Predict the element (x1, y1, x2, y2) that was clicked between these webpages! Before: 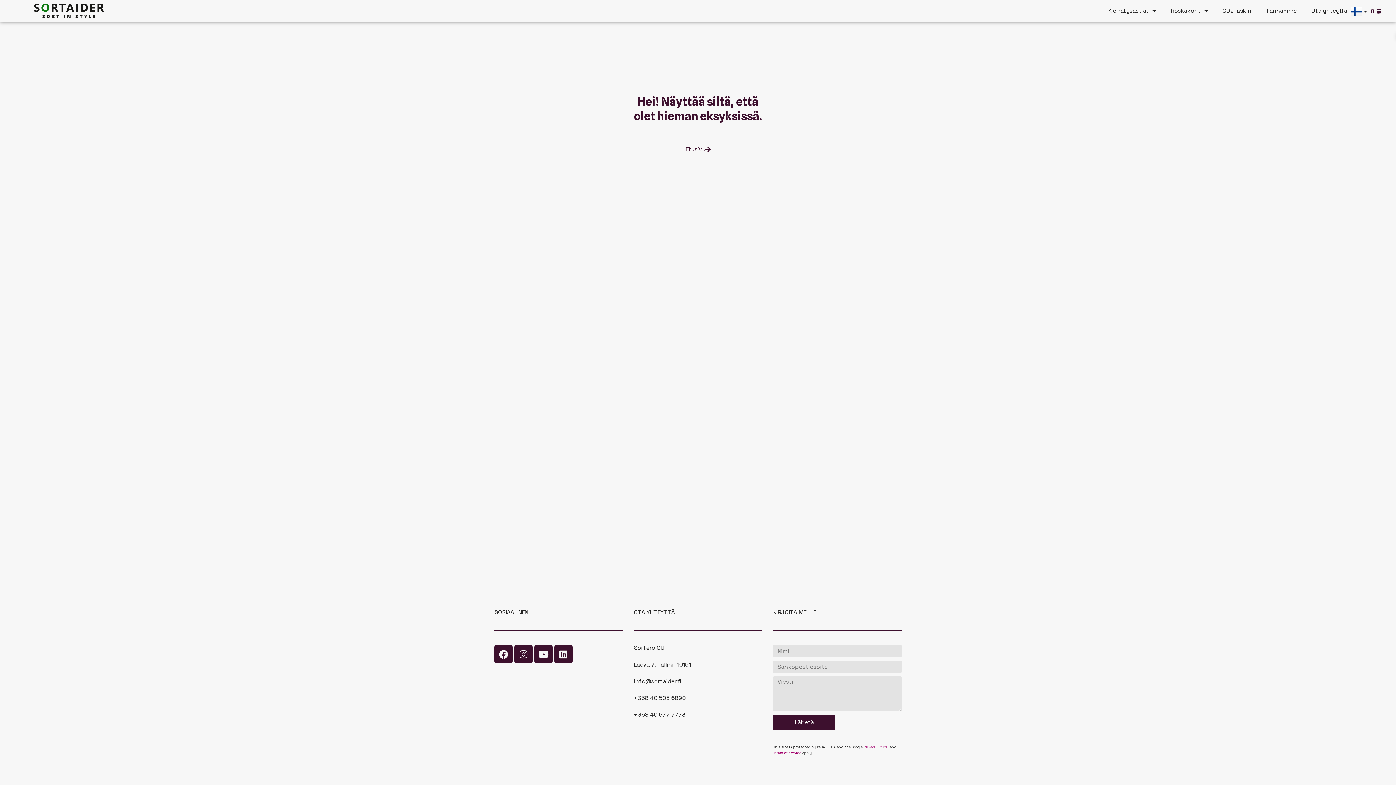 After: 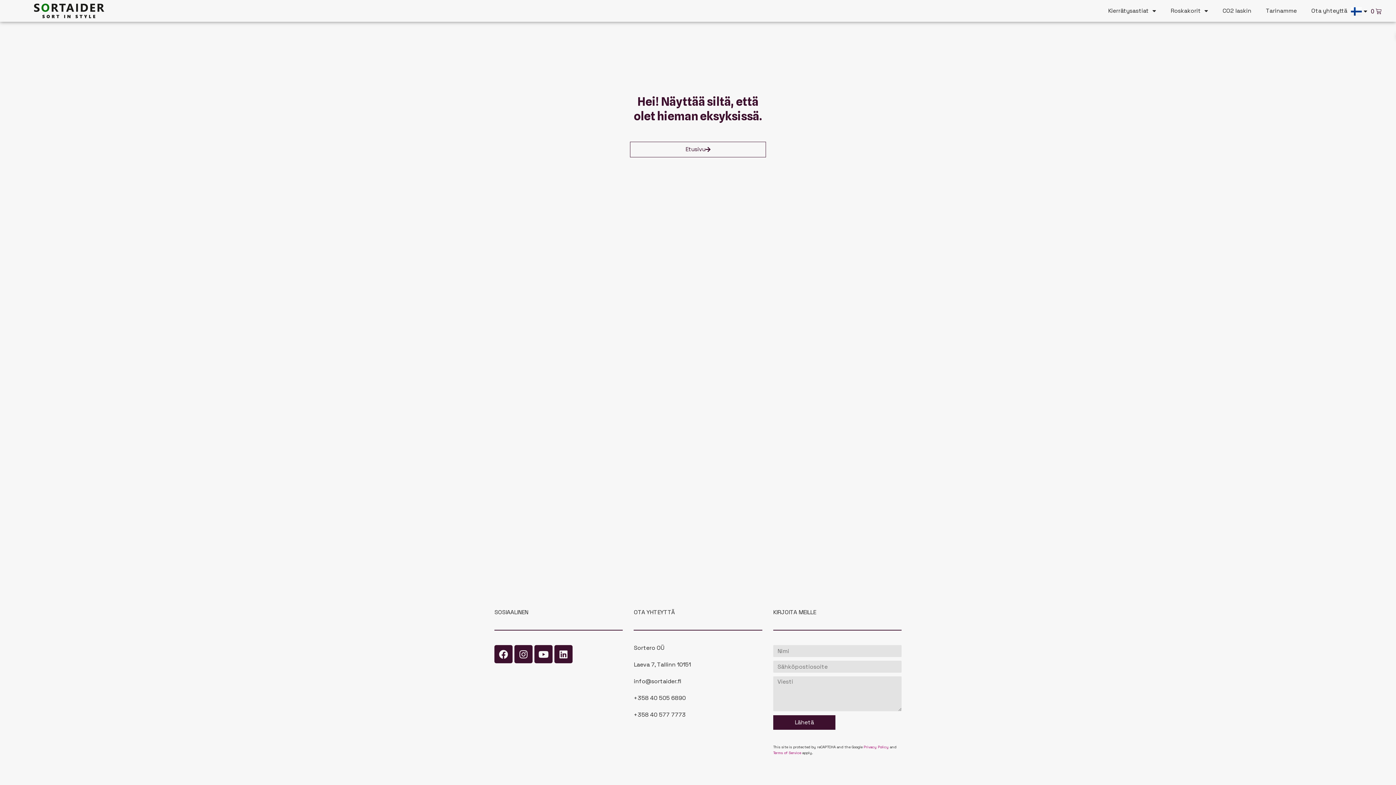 Action: label: Terms of Service bbox: (773, 750, 801, 755)